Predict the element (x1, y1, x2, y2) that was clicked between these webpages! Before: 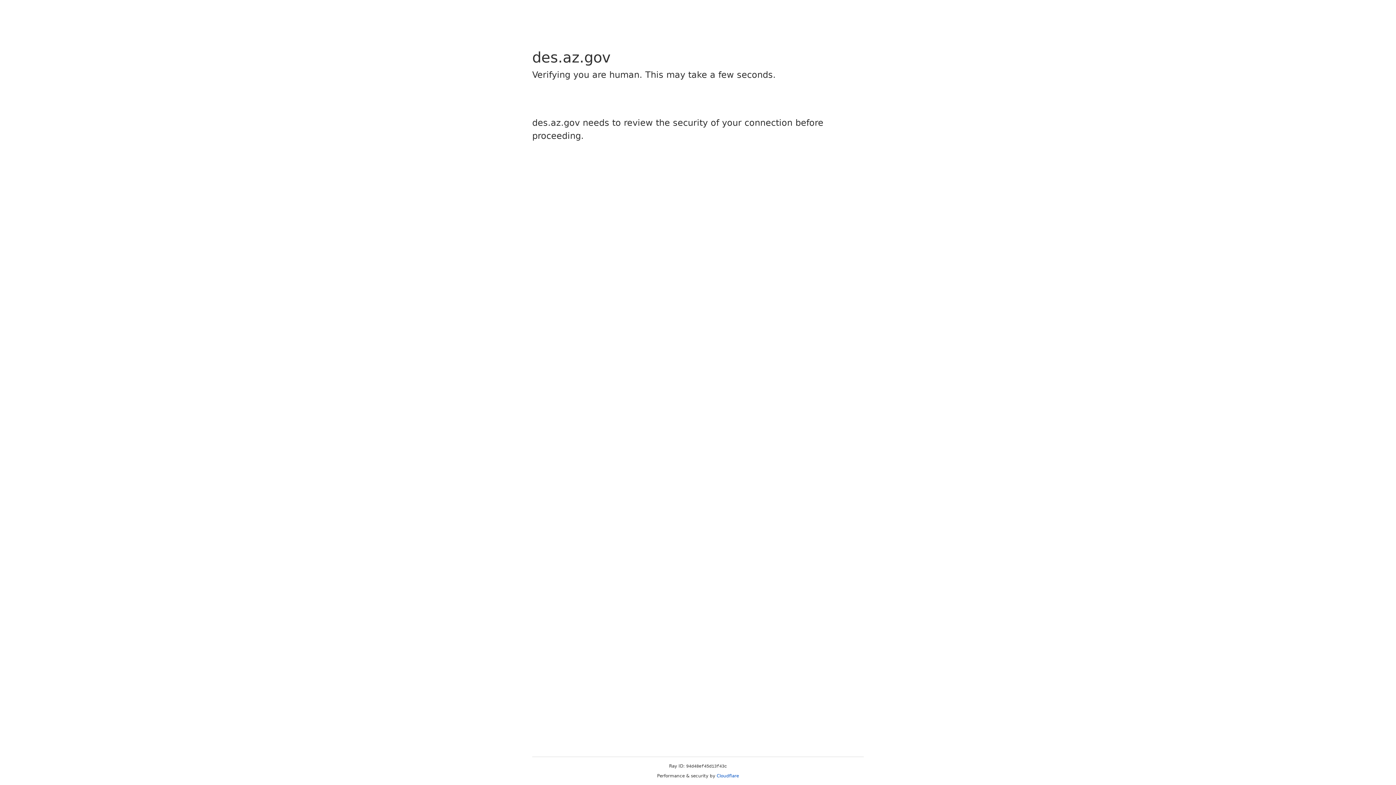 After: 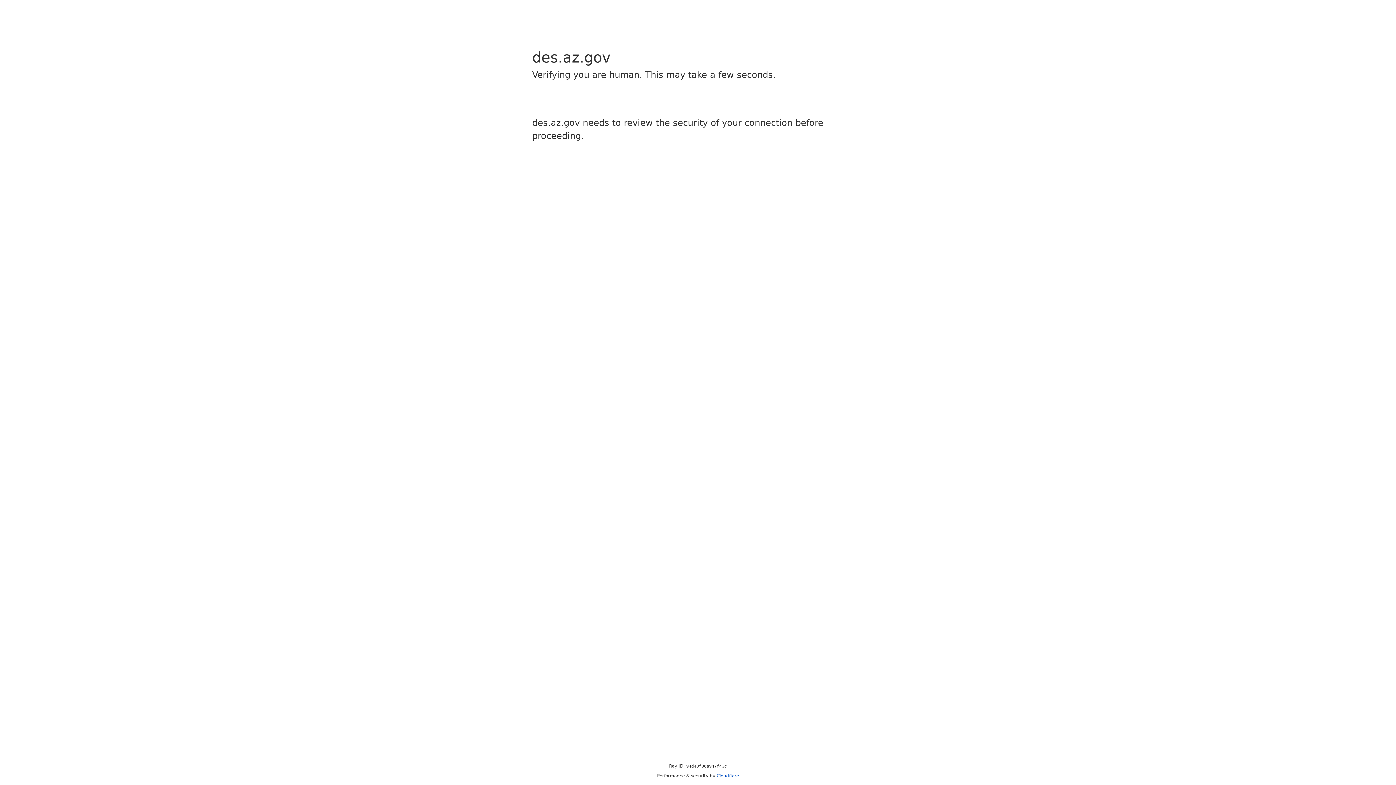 Action: label: Cloudflare bbox: (716, 773, 739, 778)